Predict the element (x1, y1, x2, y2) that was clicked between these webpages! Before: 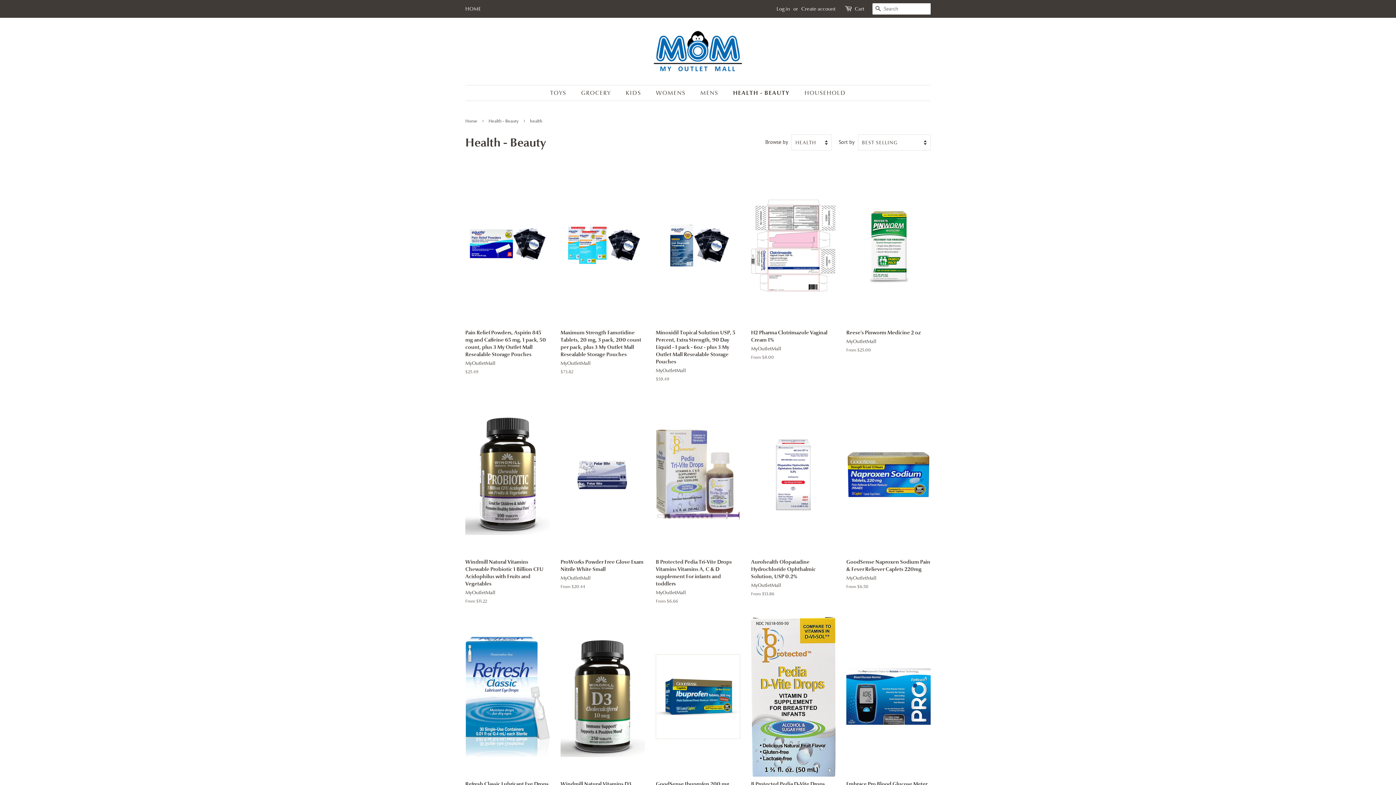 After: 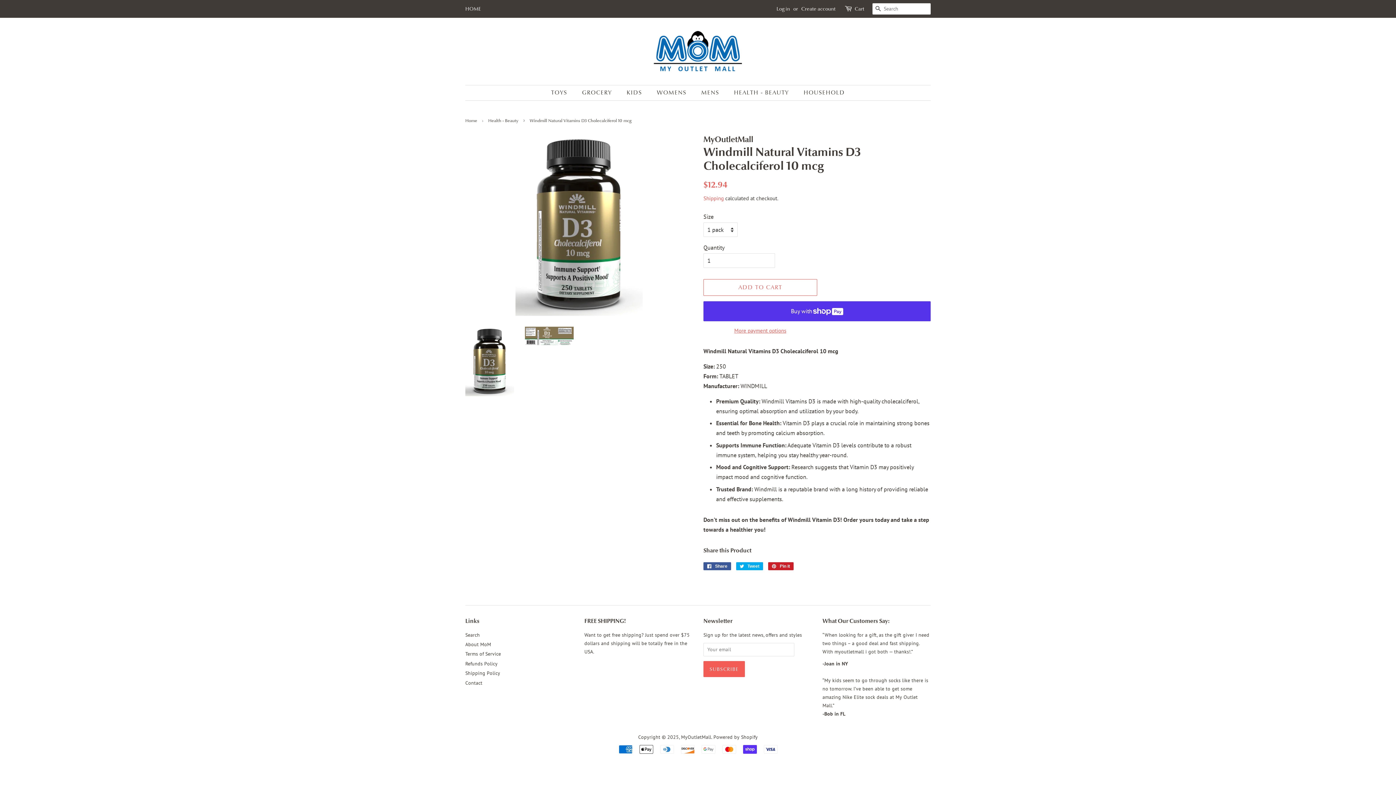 Action: bbox: (560, 617, 645, 825) label: Windmill Natural Vitamins D3 Cholecalciferol 10 mcg

MyOutletMall

From $12.94